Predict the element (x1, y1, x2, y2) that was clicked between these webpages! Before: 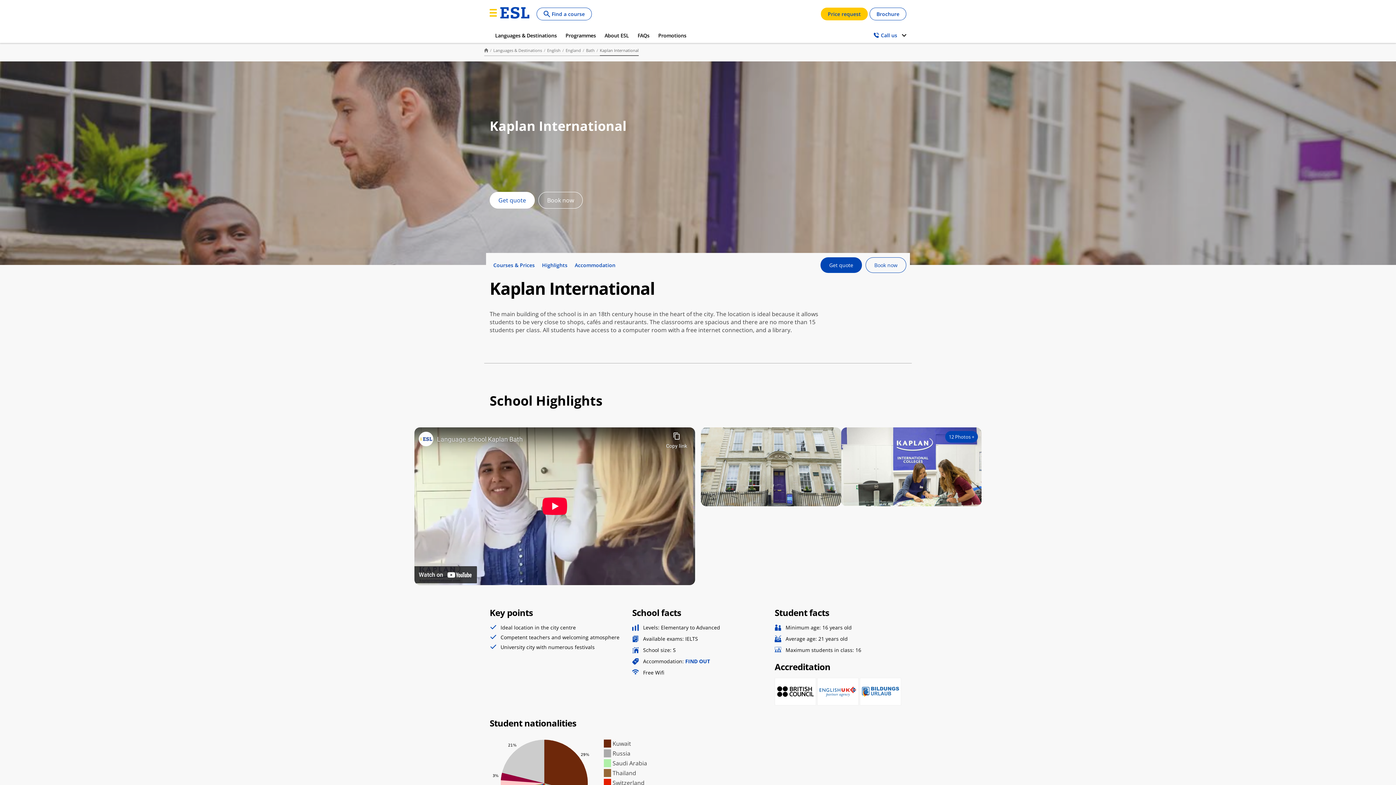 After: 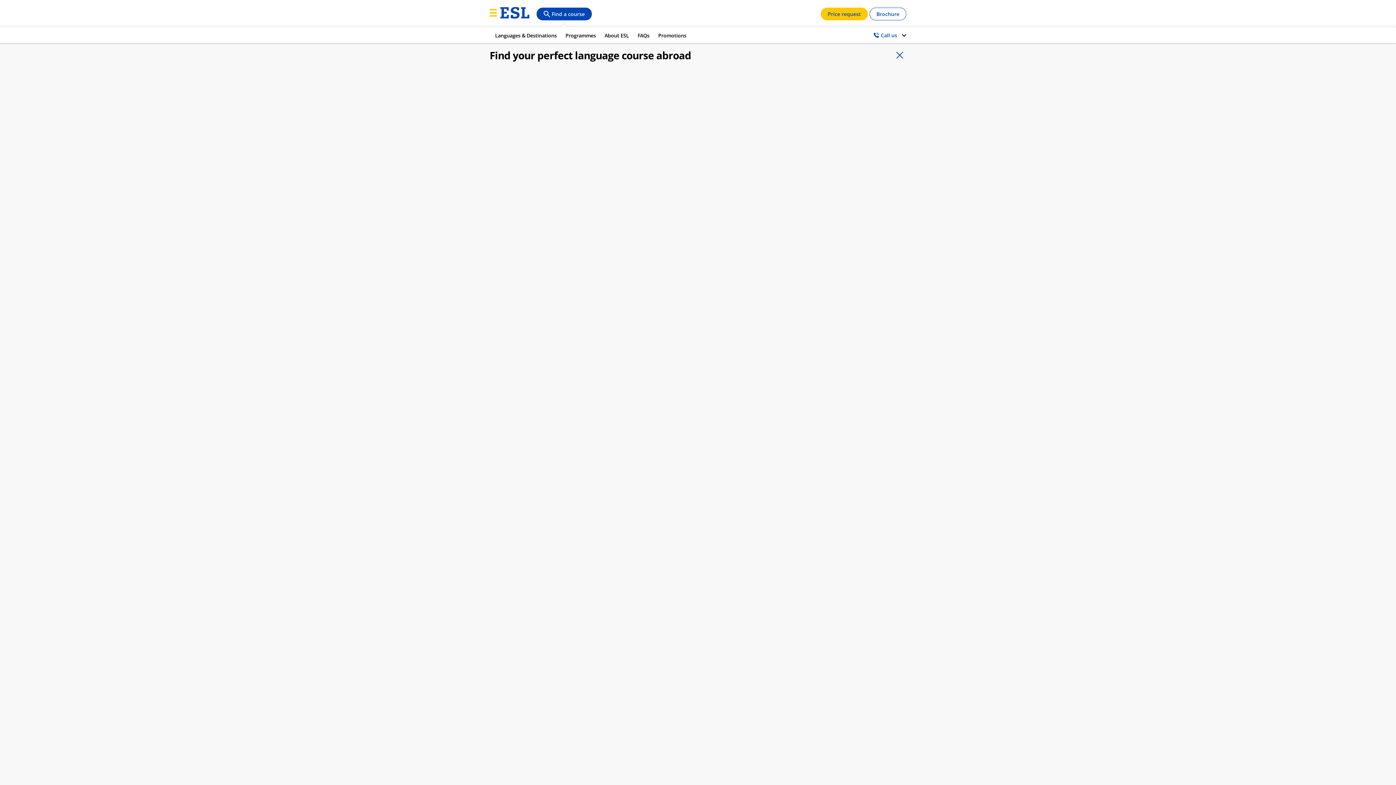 Action: bbox: (536, 7, 591, 20) label: Find a course